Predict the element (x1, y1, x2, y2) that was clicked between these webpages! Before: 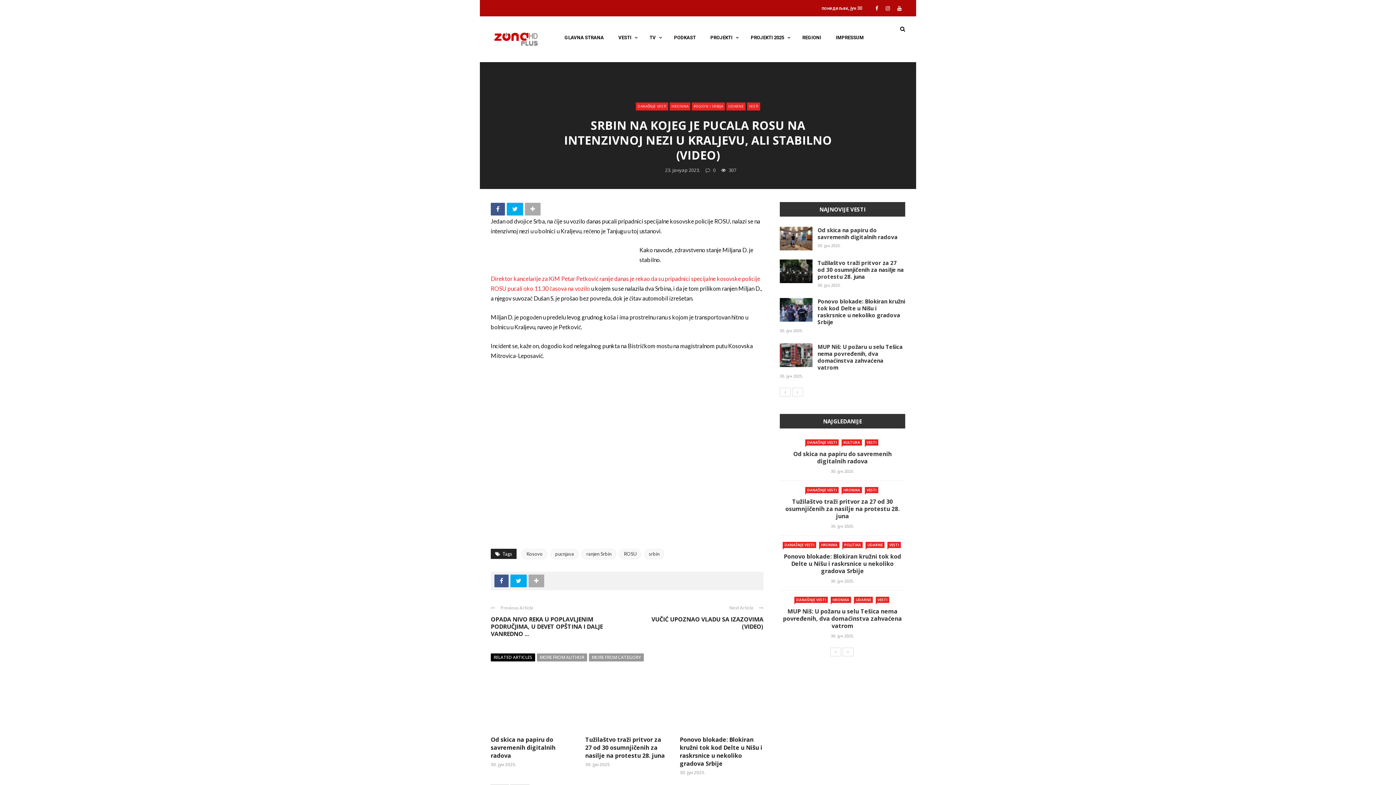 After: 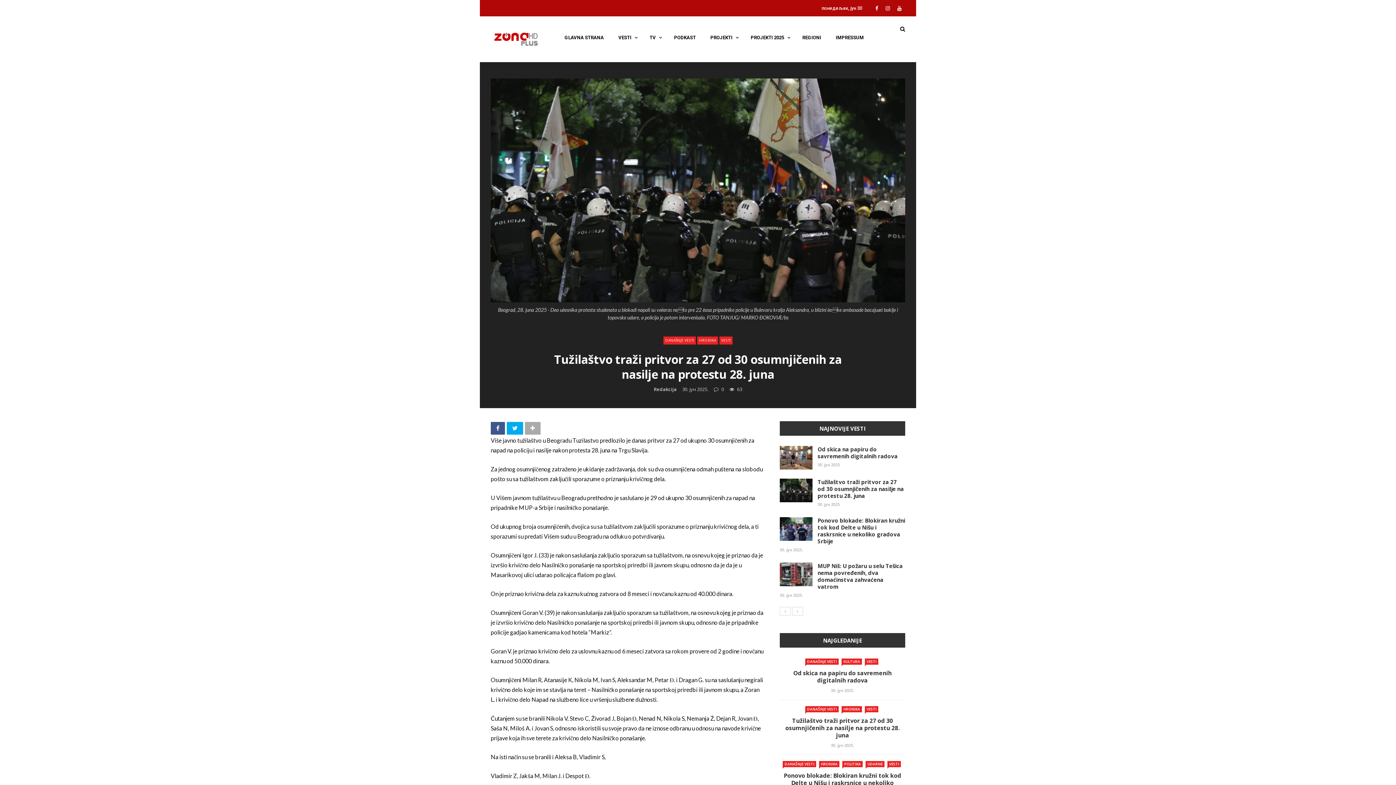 Action: bbox: (585, 674, 669, 730)